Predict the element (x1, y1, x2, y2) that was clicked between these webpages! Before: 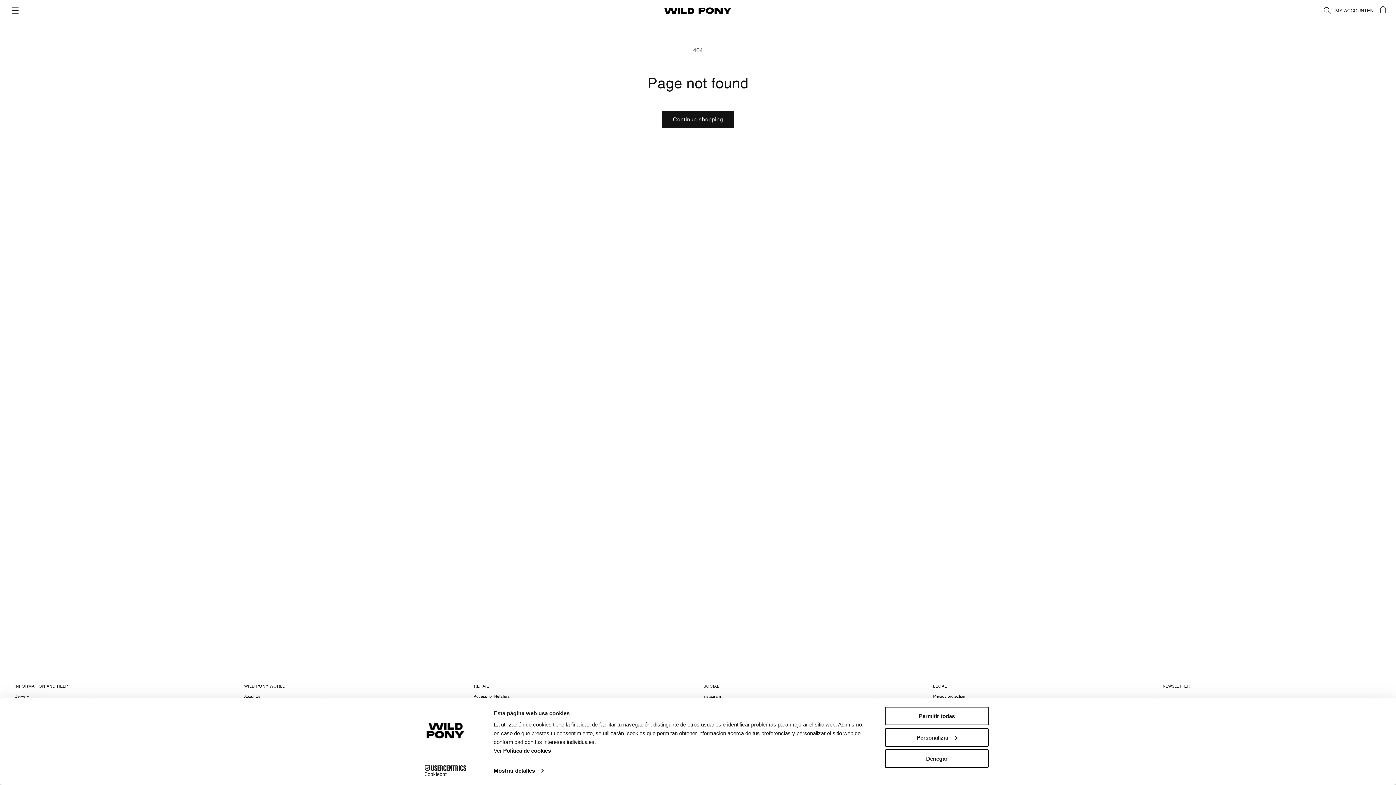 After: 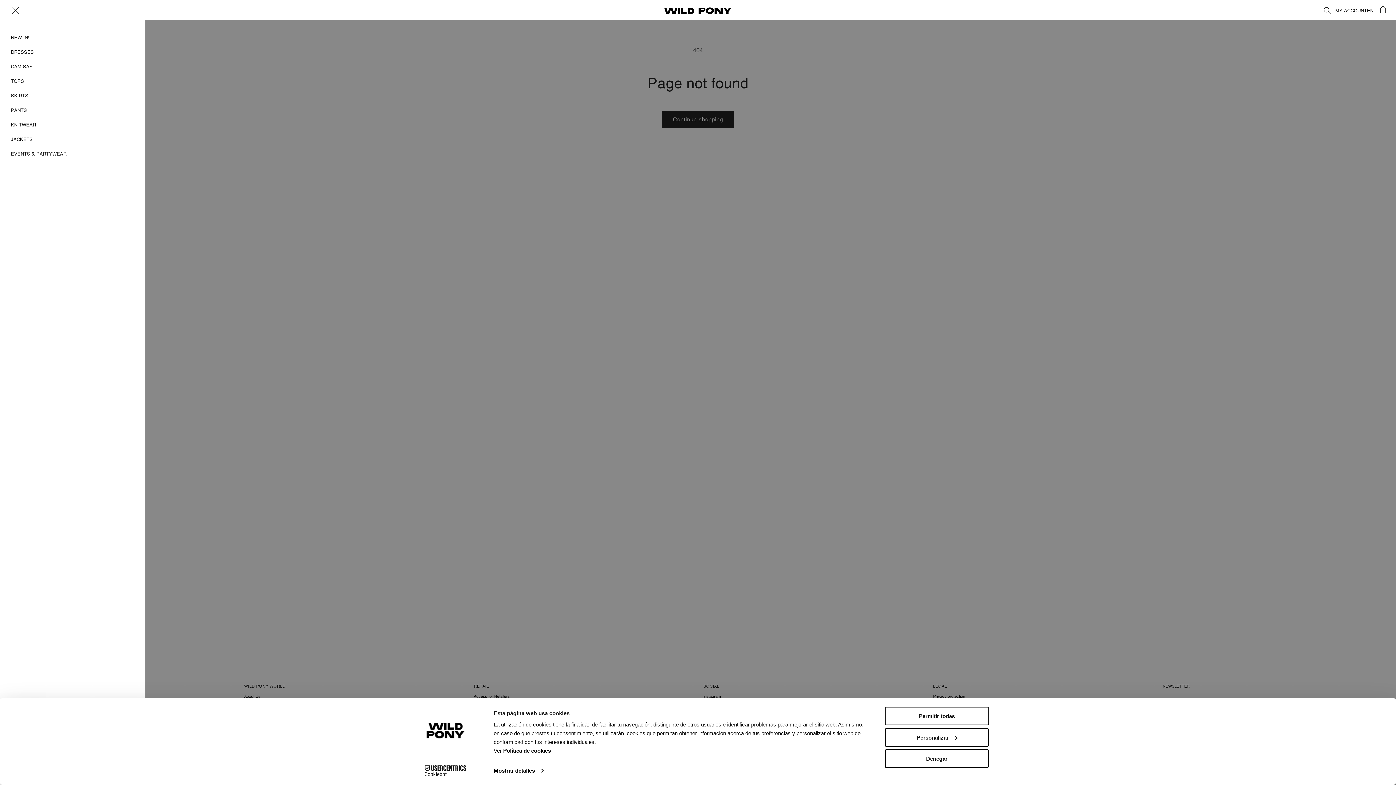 Action: label: Menu bbox: (7, 2, 23, 18)